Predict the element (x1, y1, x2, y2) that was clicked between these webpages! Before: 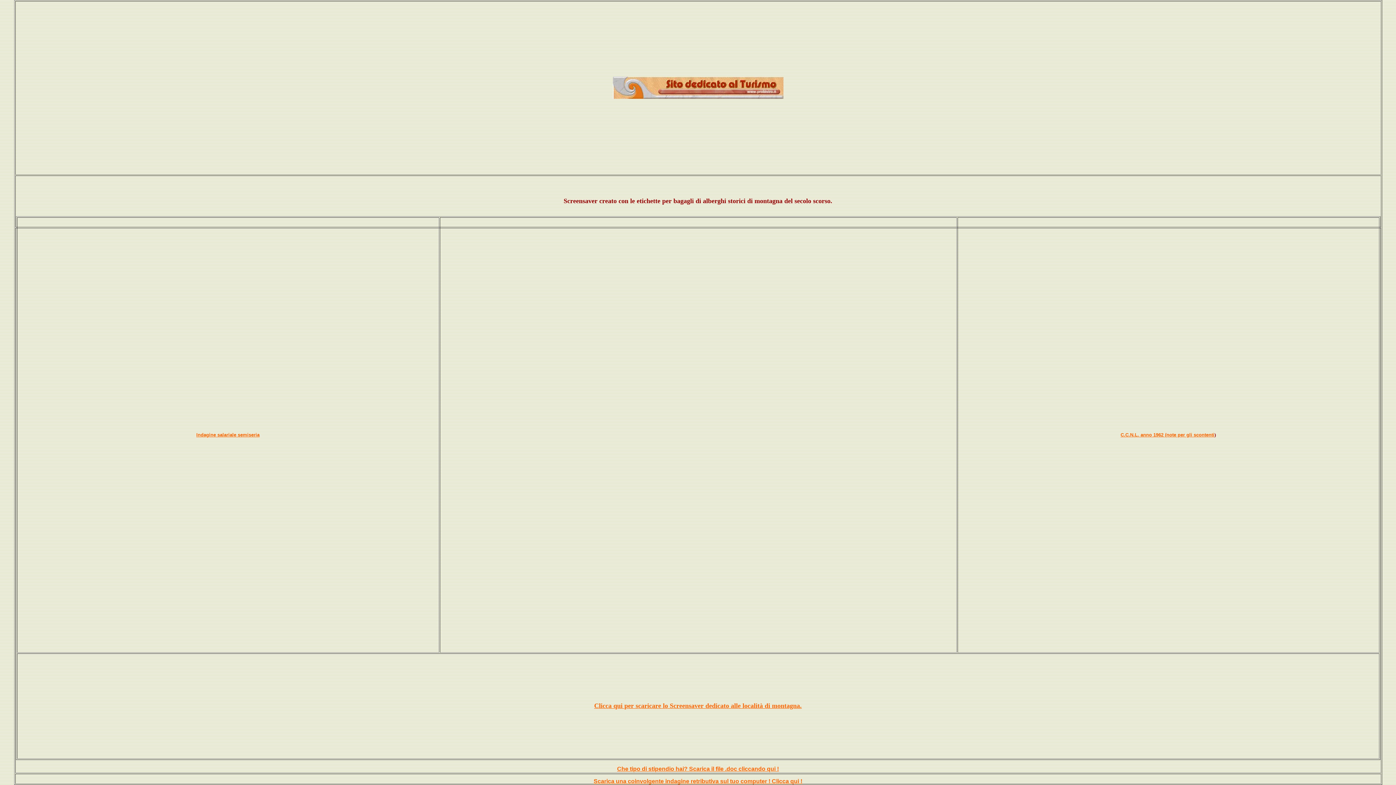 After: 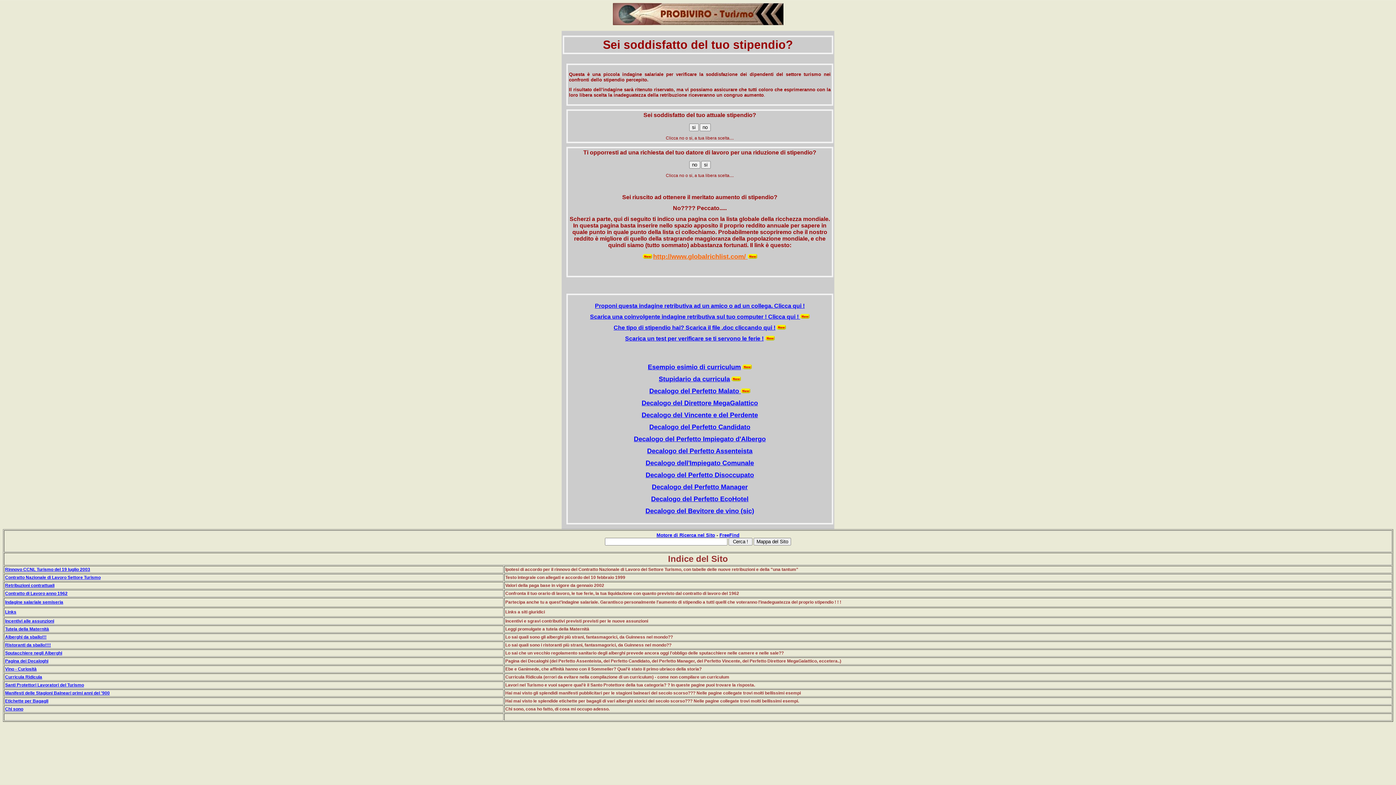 Action: bbox: (196, 432, 259, 437) label: Indagine salariale semiseria